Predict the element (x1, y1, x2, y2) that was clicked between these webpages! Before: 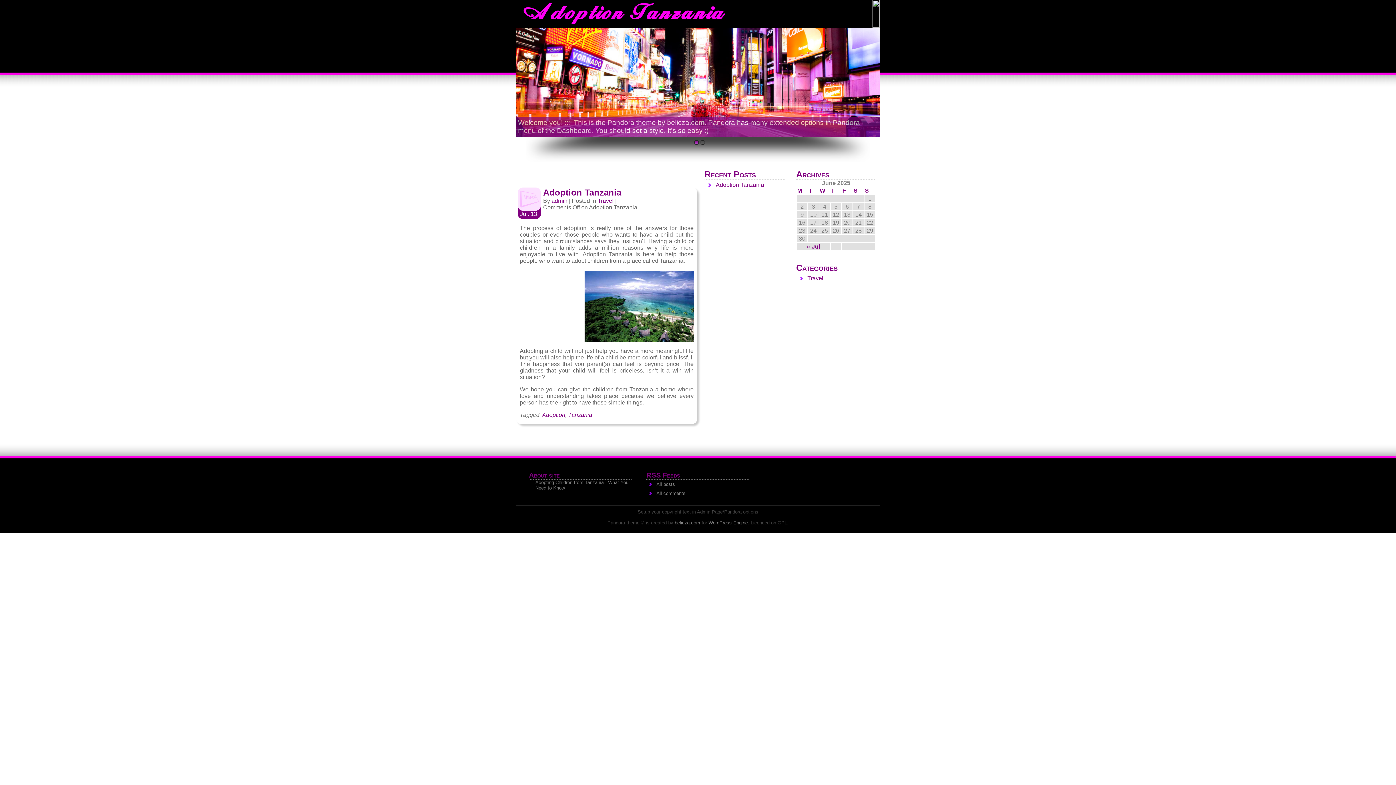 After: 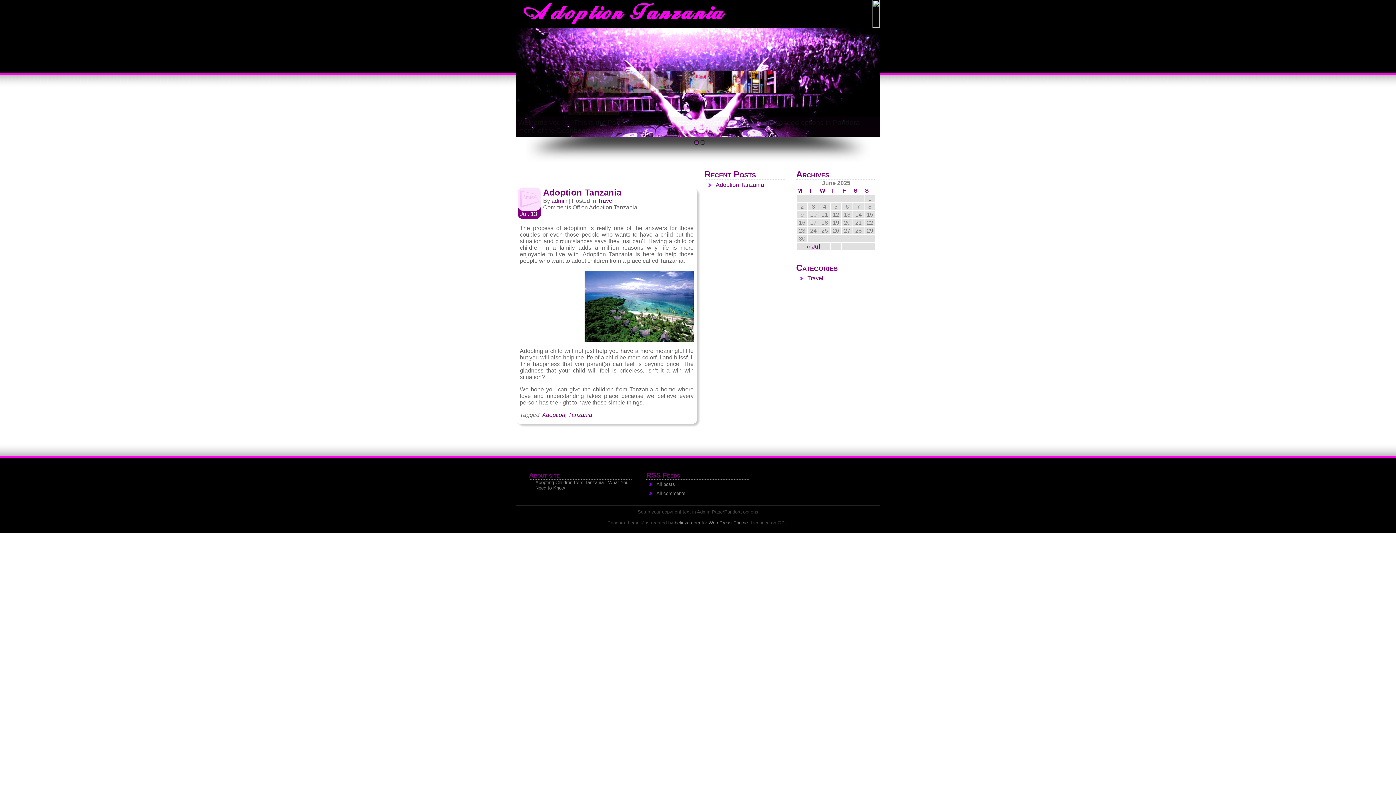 Action: bbox: (694, 140, 698, 144) label: 1